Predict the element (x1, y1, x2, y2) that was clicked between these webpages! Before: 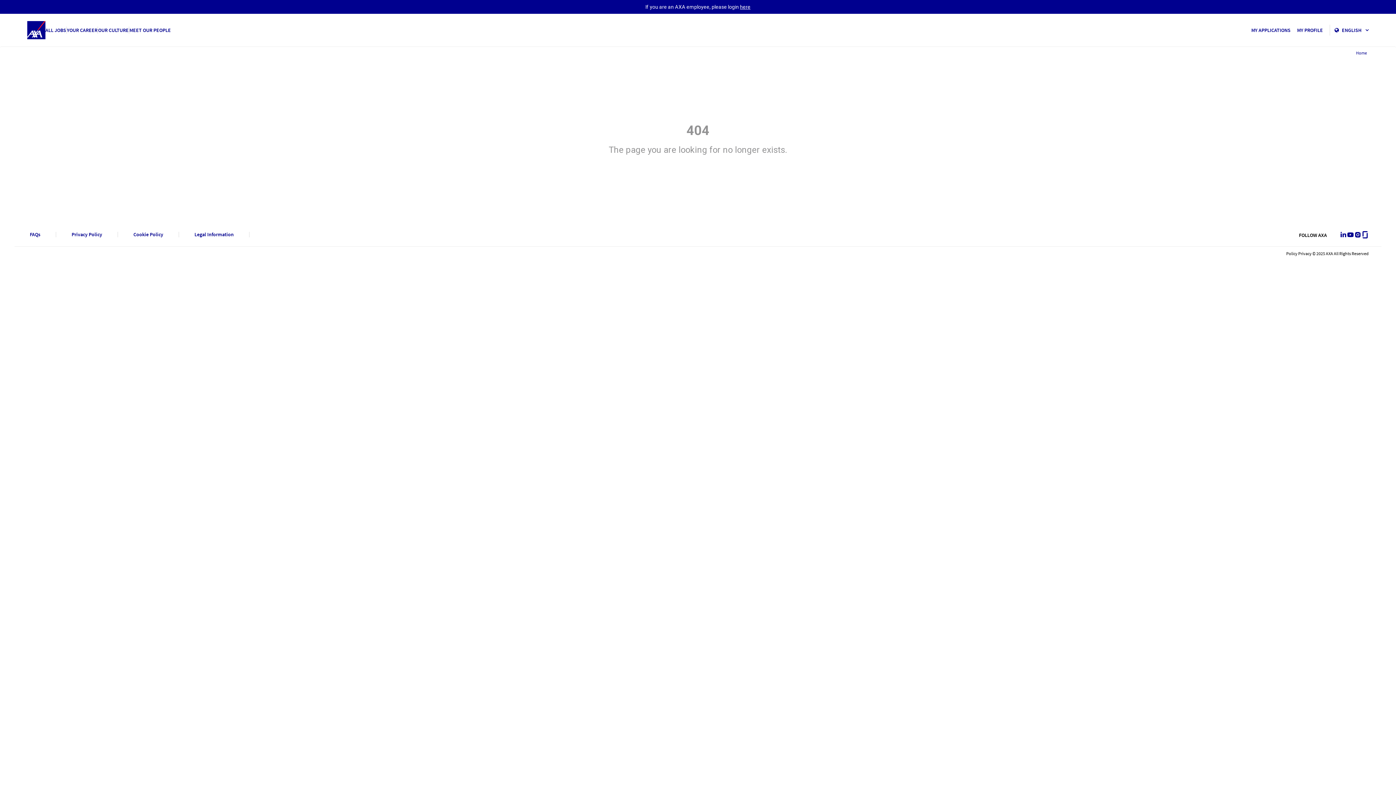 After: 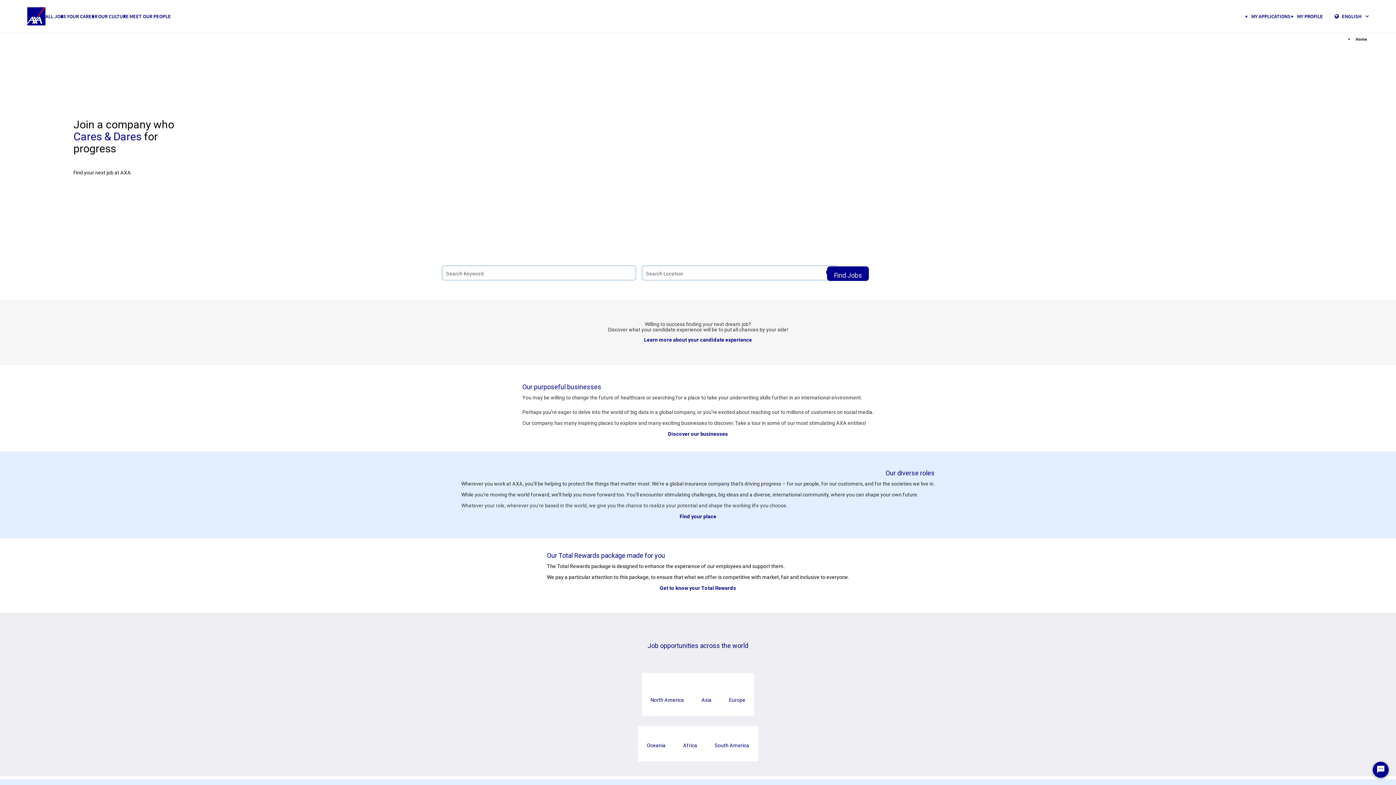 Action: label: home bbox: (1356, 50, 1367, 55)